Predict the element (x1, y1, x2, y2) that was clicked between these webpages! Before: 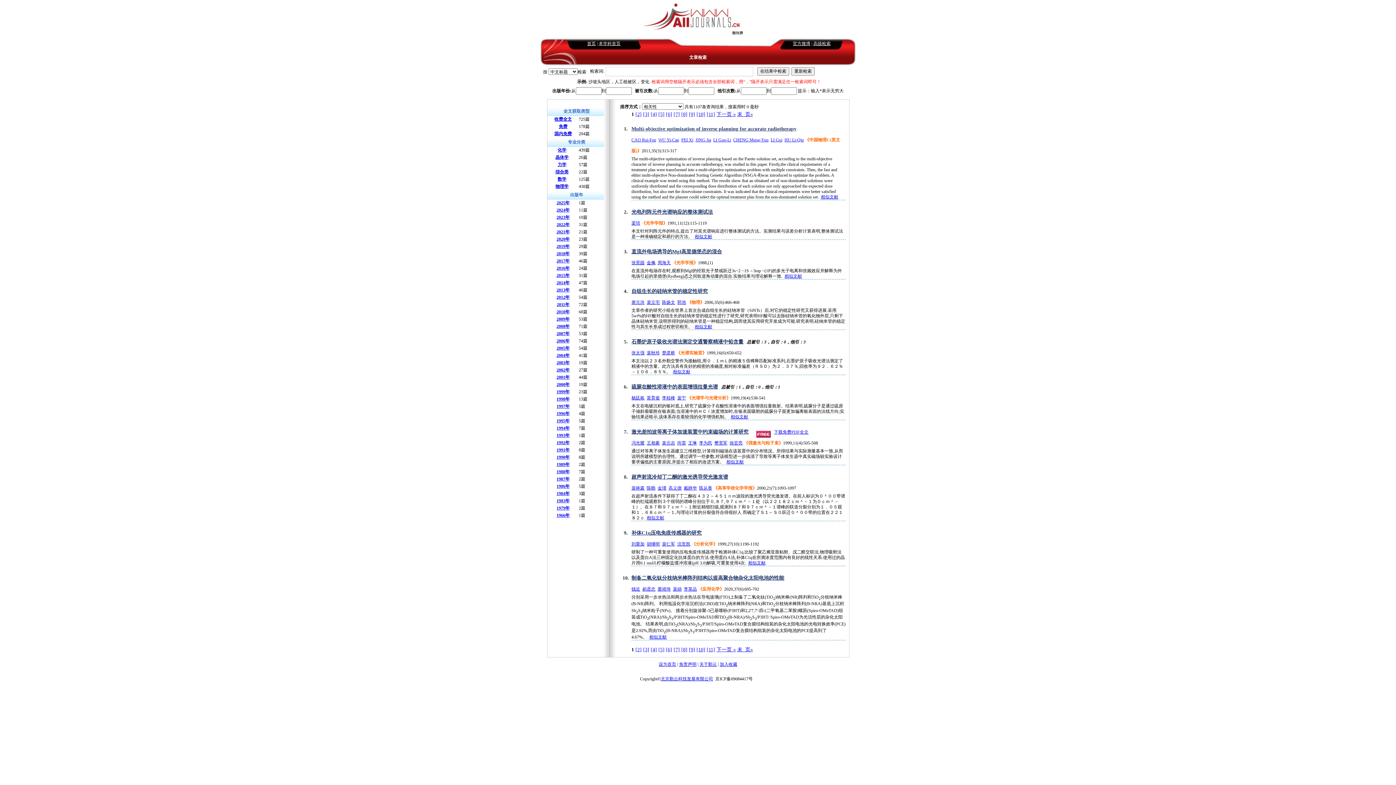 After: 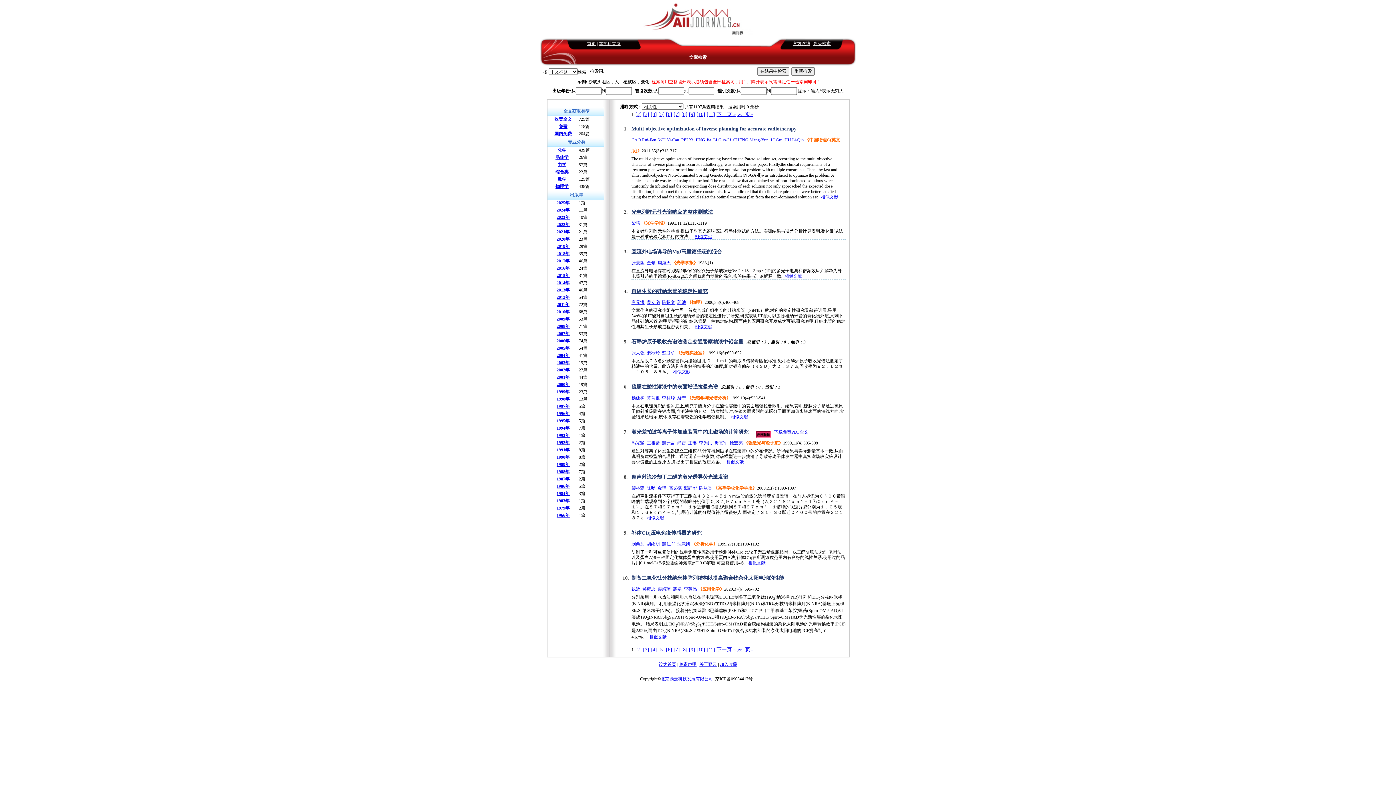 Action: label: 裴秋玲 bbox: (646, 350, 660, 355)